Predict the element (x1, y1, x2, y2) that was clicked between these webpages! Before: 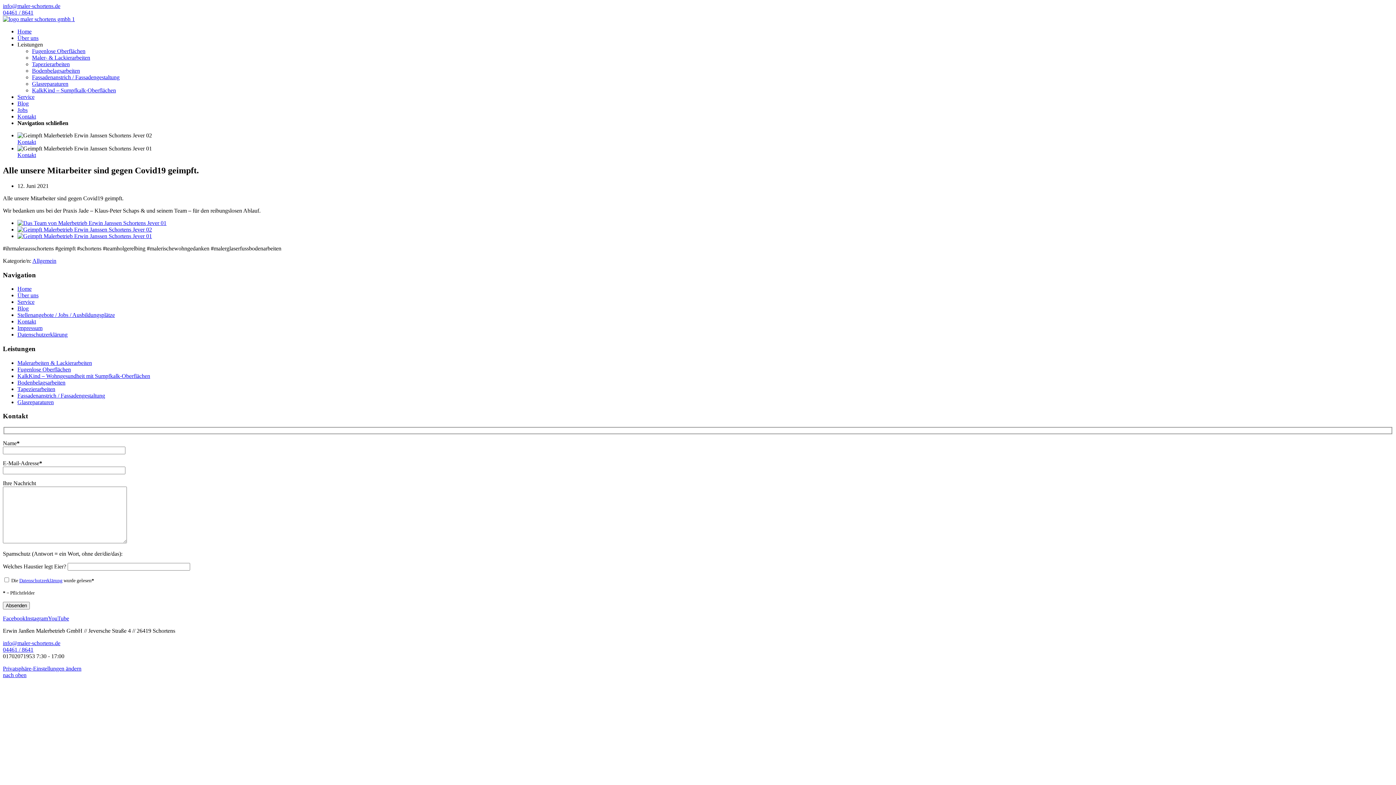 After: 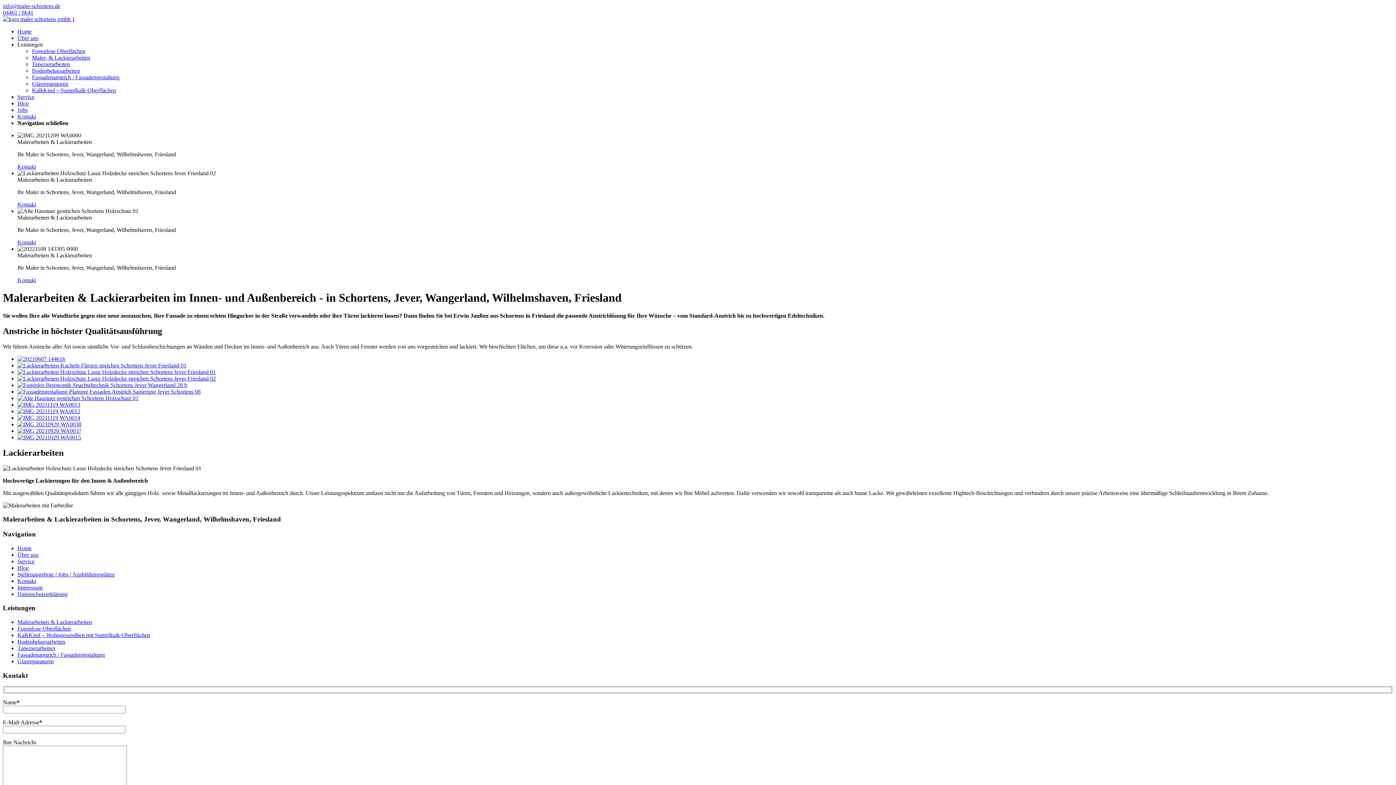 Action: label: Malerarbeiten & Lackierarbeiten bbox: (17, 359, 92, 366)